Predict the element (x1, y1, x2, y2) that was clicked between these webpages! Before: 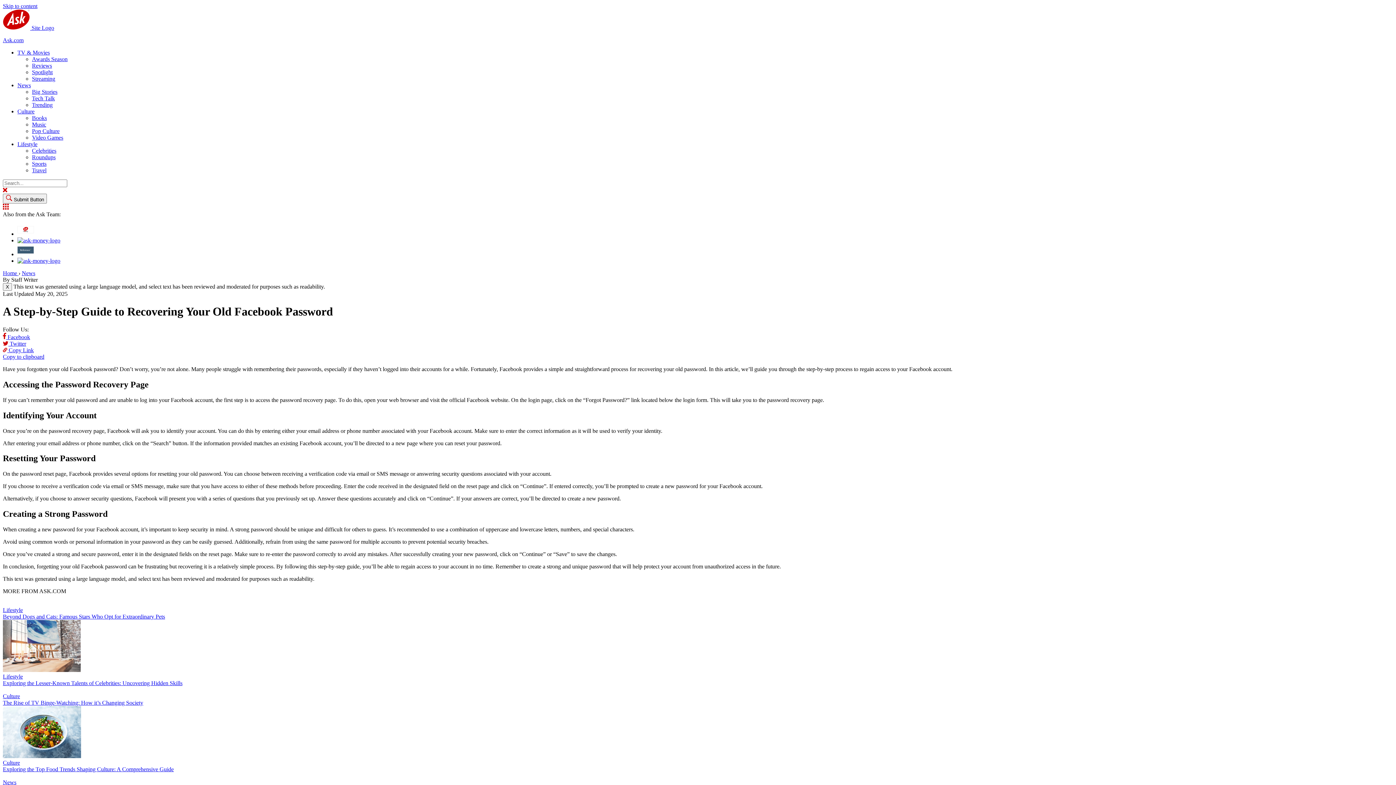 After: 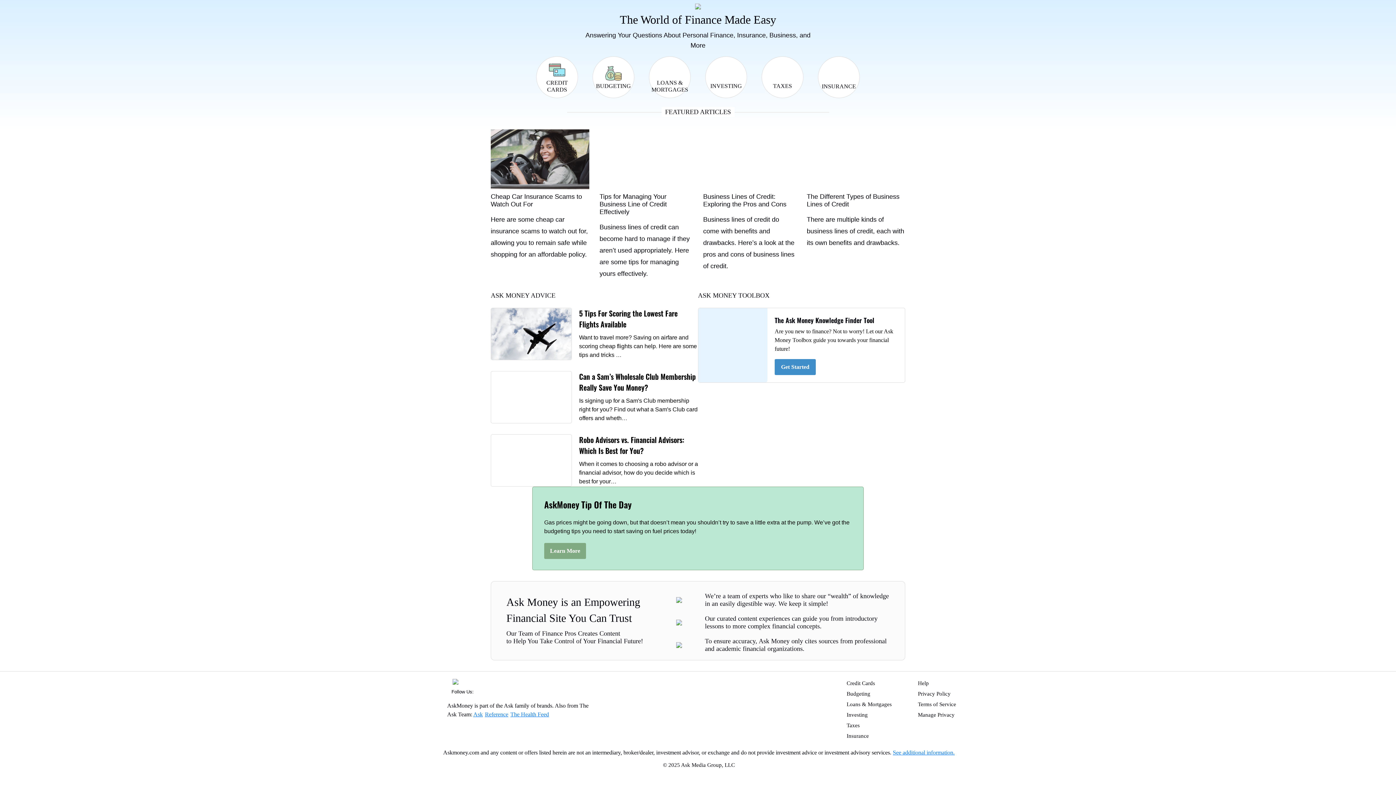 Action: bbox: (17, 230, 33, 237)